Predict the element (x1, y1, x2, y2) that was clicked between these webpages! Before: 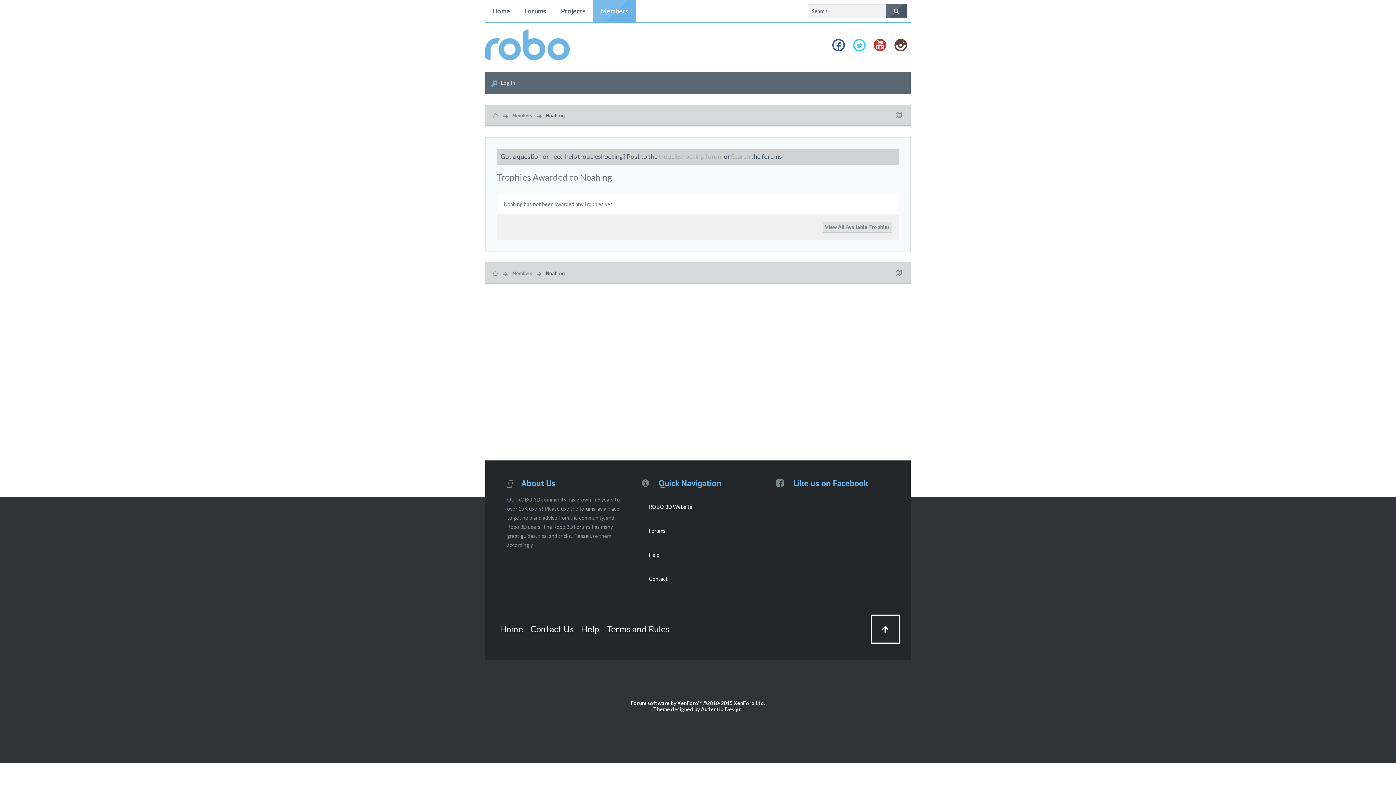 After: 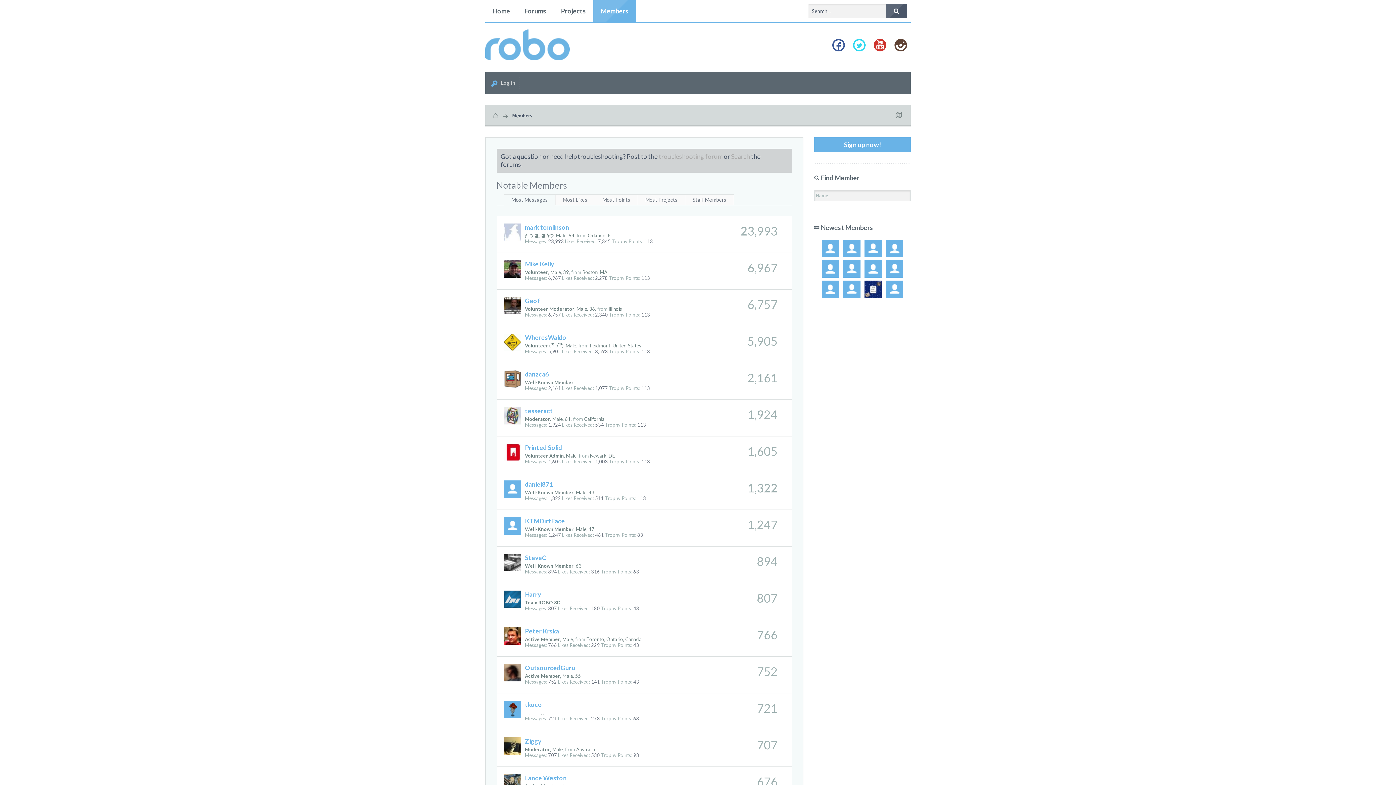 Action: label: Members bbox: (510, 108, 534, 123)